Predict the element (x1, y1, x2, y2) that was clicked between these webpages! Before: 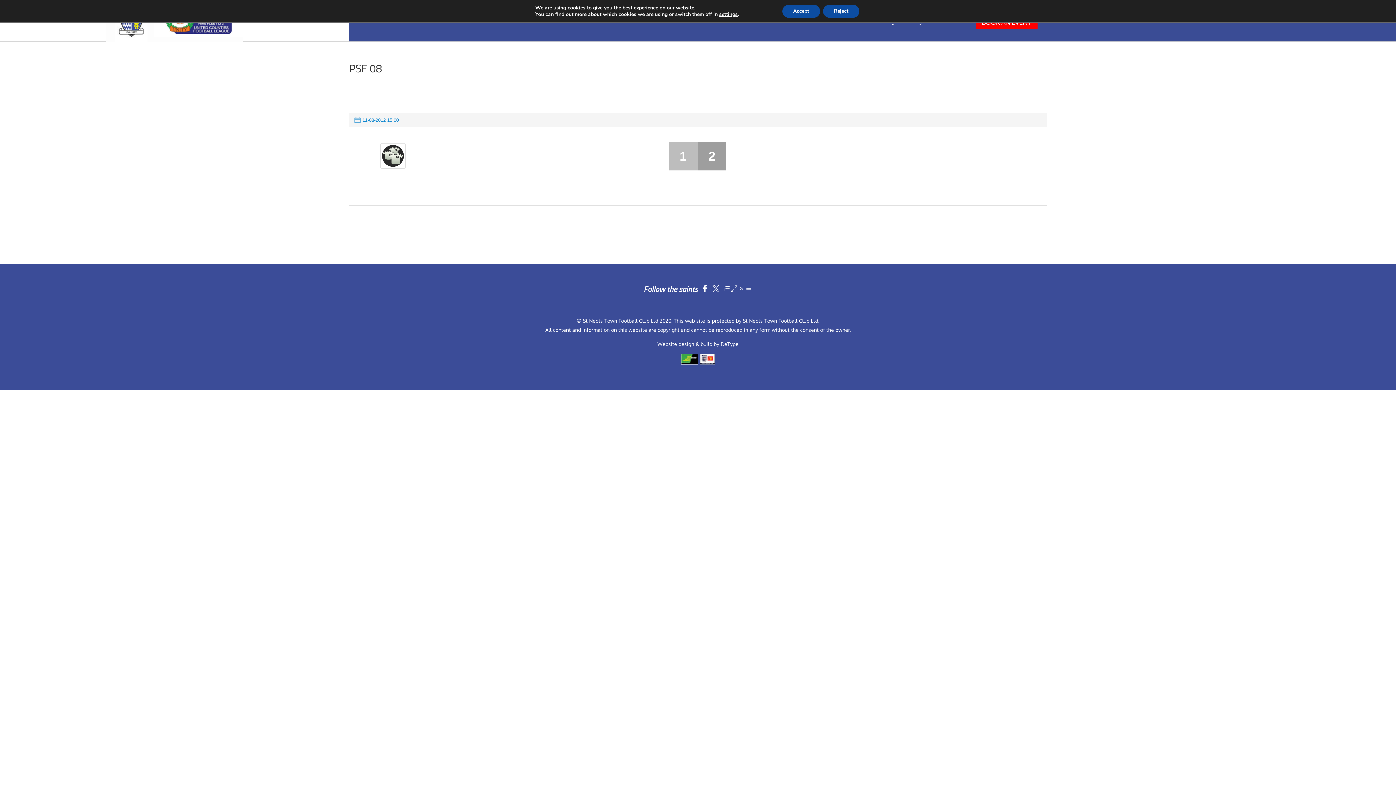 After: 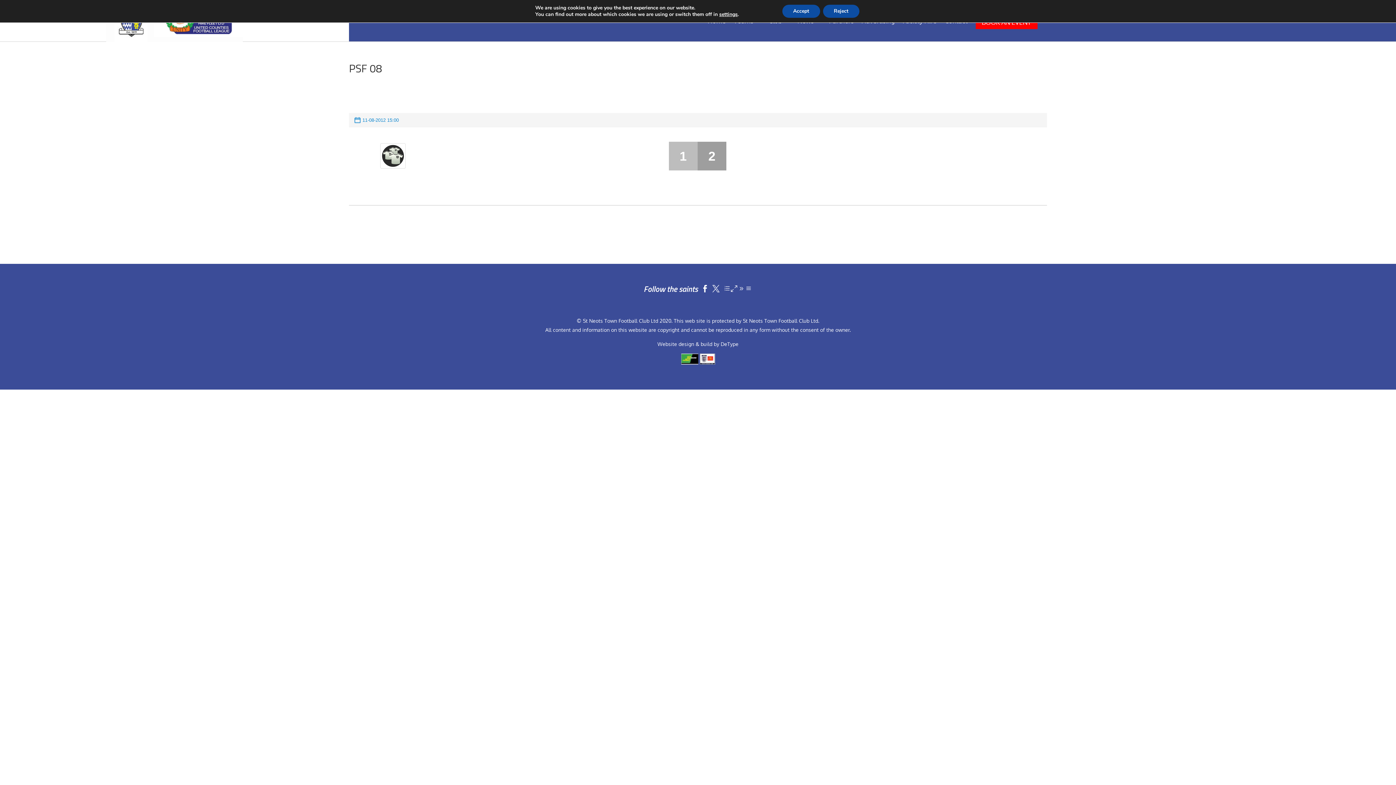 Action: bbox: (719, 283, 752, 294)